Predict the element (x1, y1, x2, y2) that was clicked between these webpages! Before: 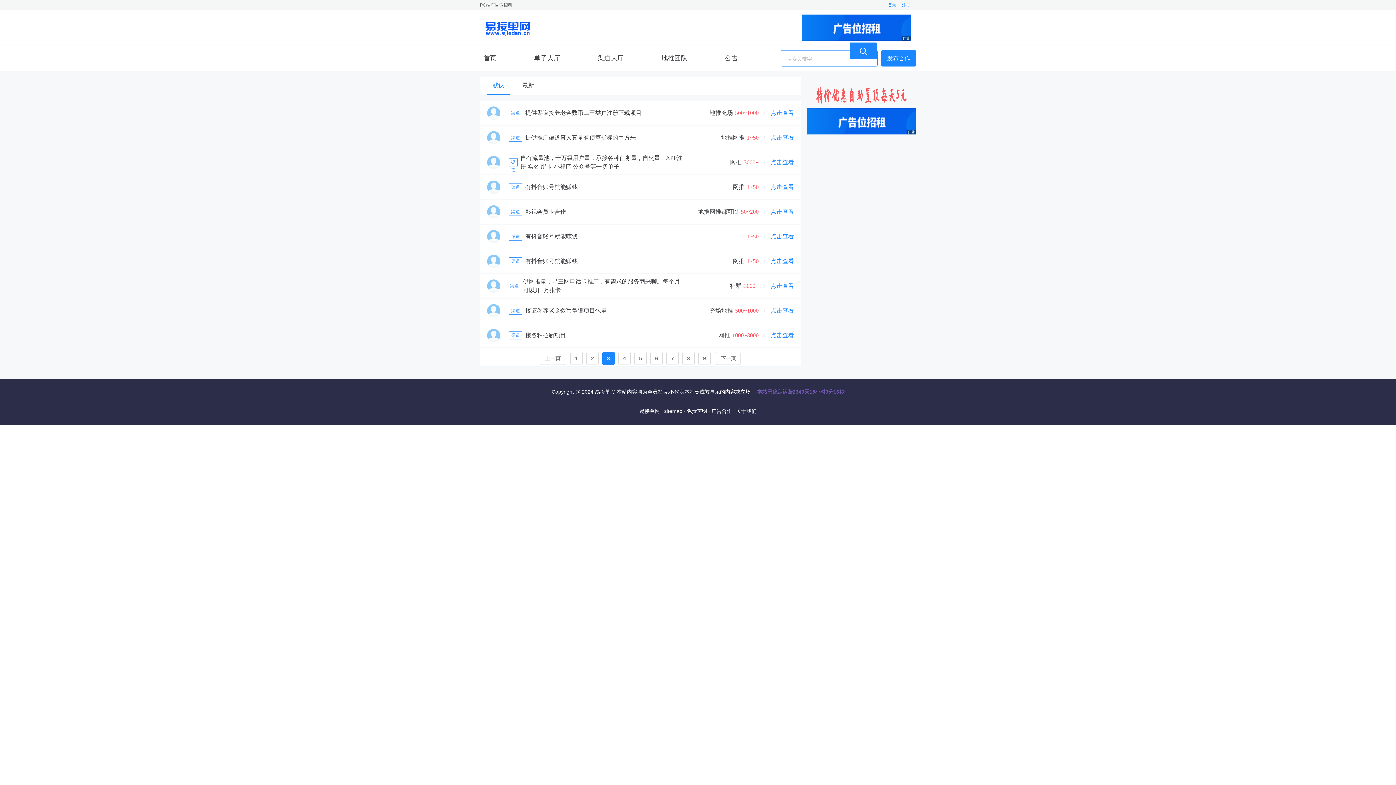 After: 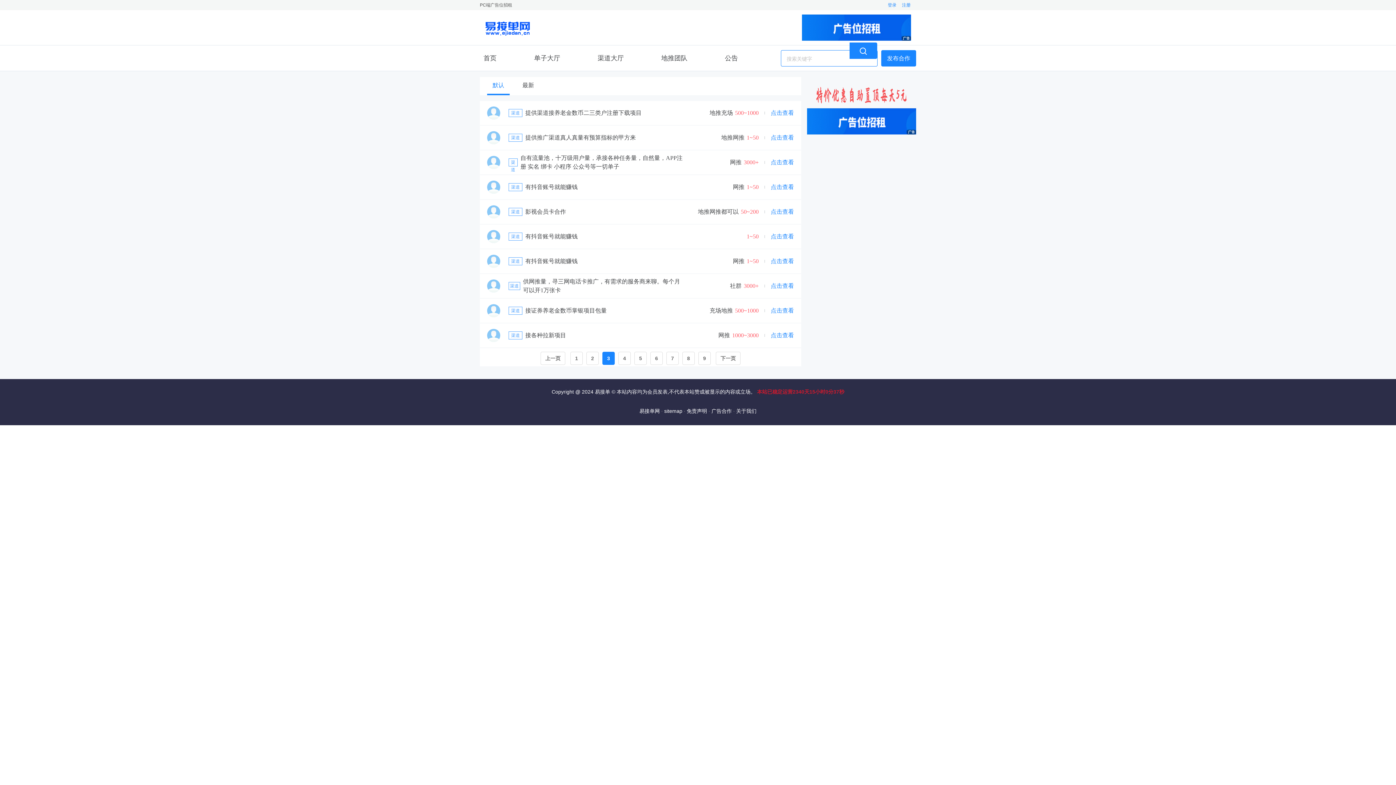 Action: label: 渠道
影视会员卡合作
地推网推都可以
50~200
点击查看 bbox: (480, 200, 801, 224)